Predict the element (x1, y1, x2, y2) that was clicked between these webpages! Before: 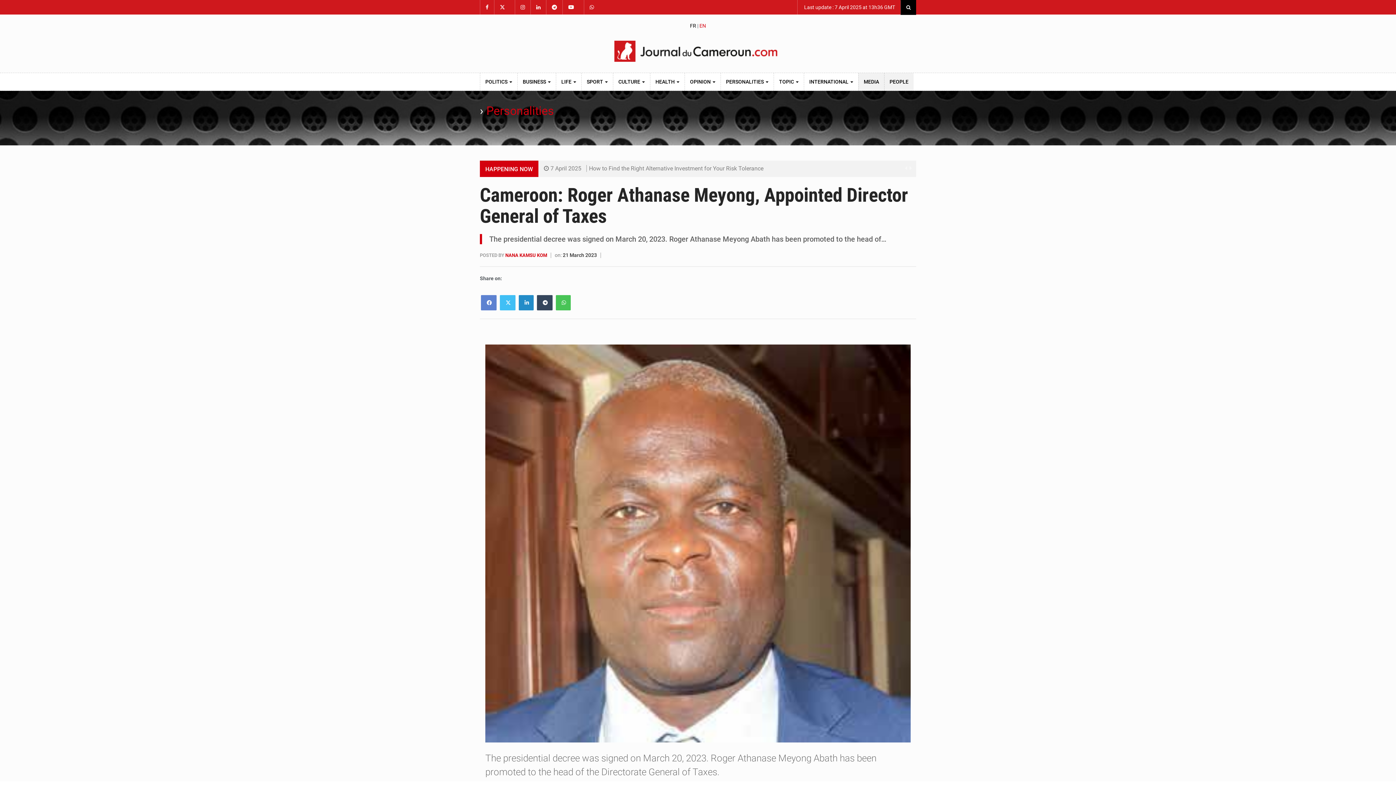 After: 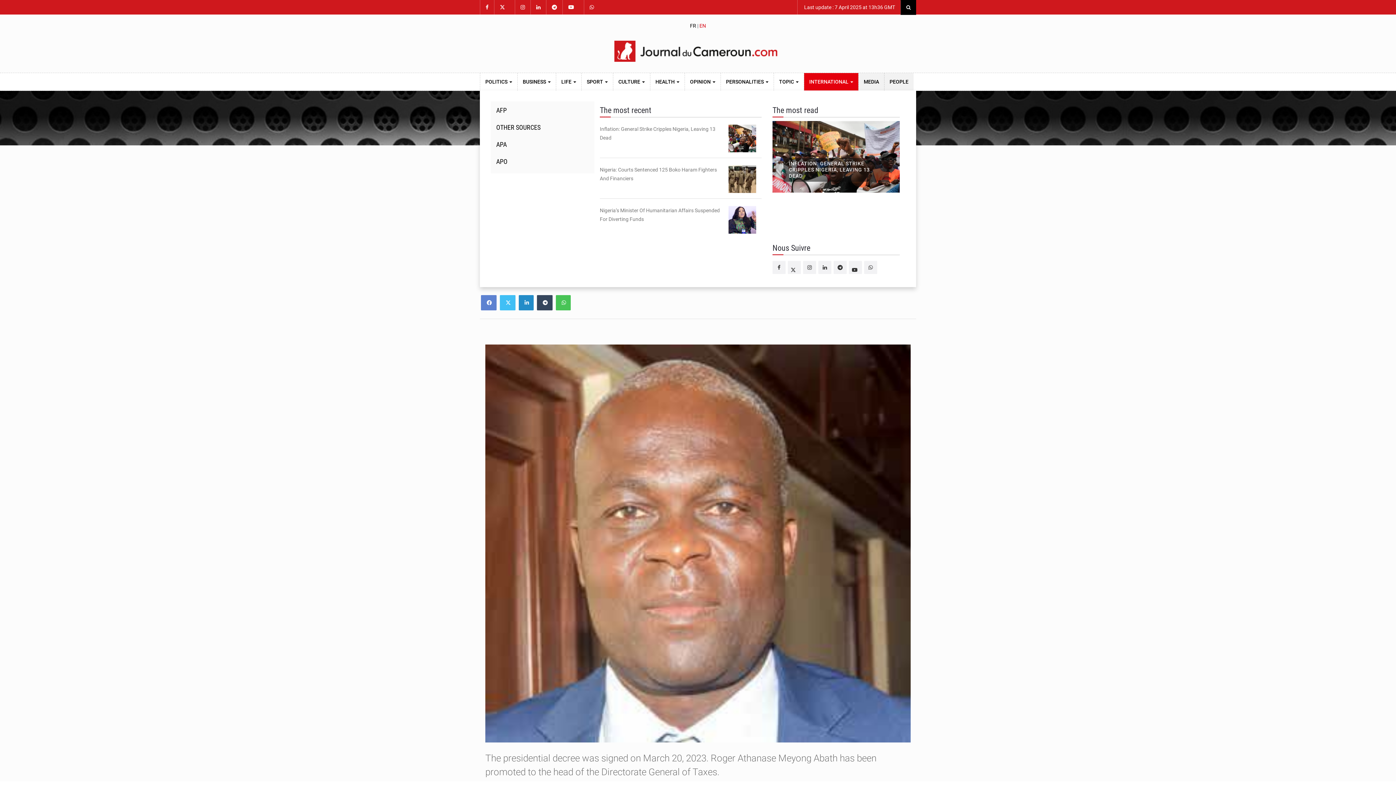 Action: bbox: (804, 73, 858, 90) label: INTERNATIONAL 